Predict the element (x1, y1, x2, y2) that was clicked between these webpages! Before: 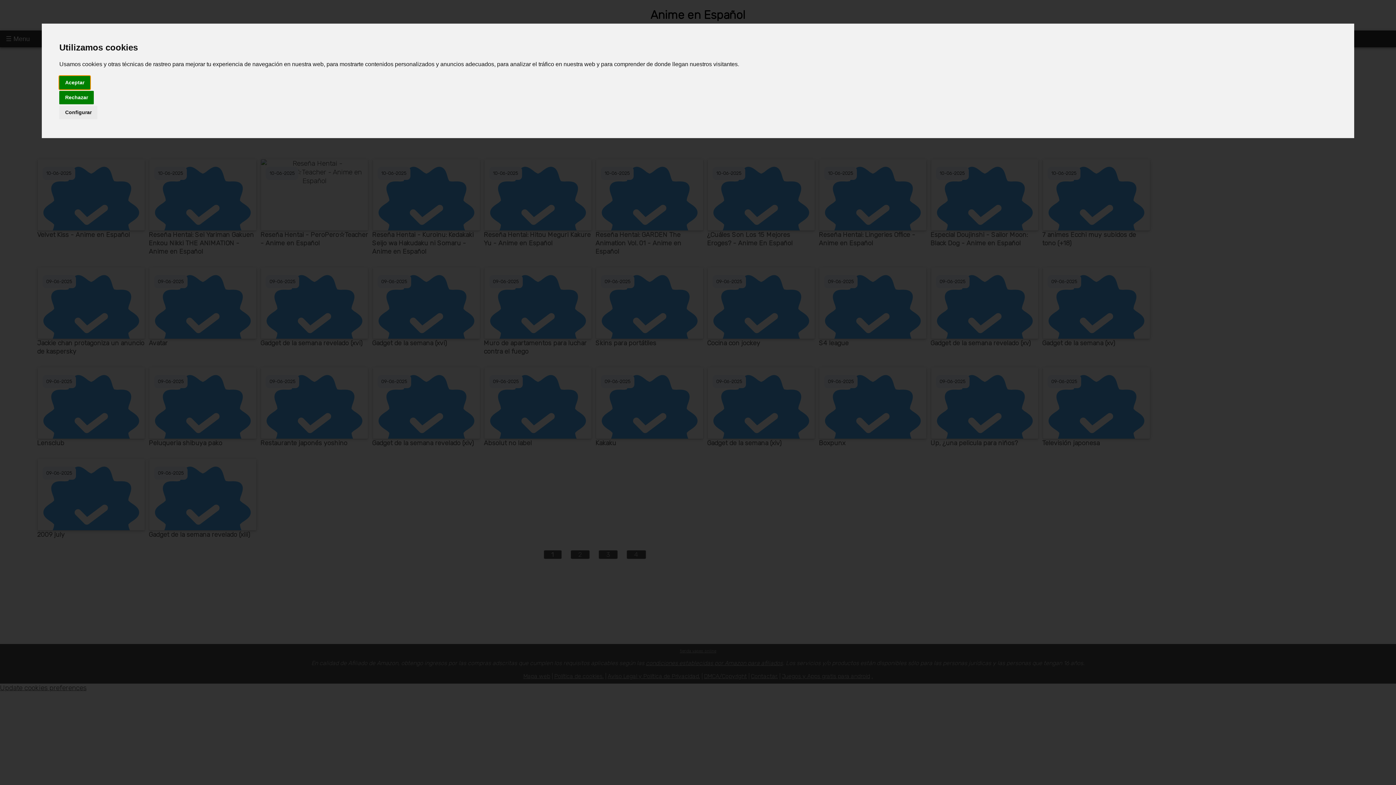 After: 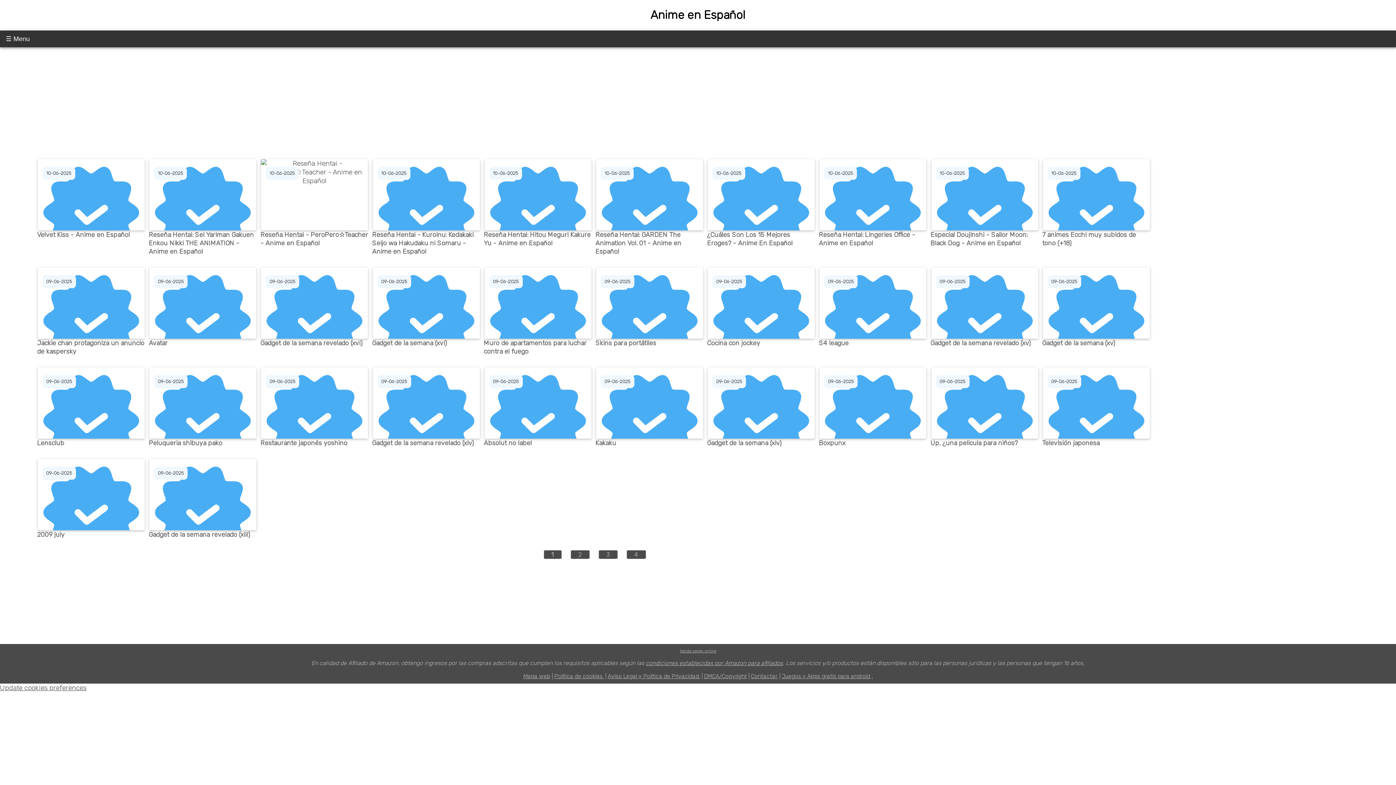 Action: label: Rechazar bbox: (59, 90, 93, 104)